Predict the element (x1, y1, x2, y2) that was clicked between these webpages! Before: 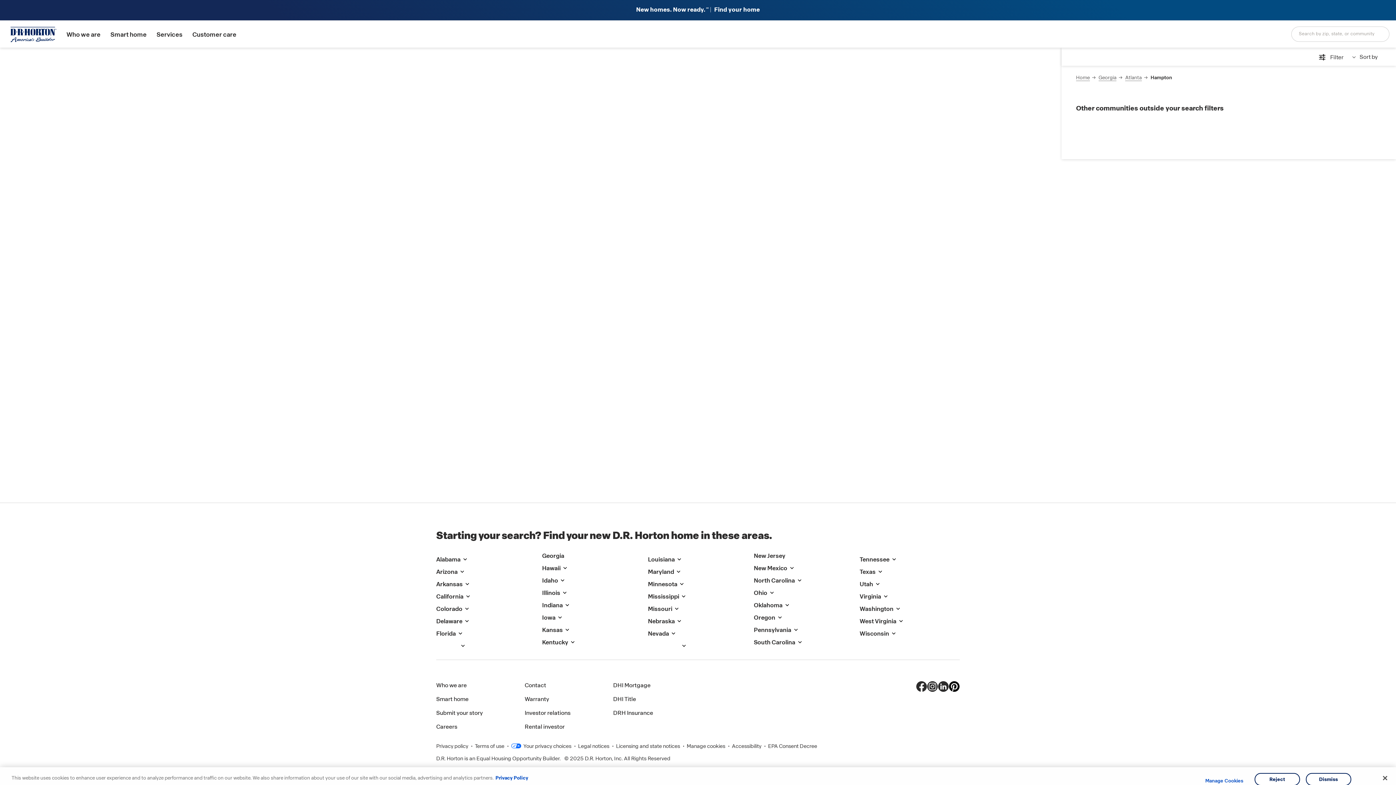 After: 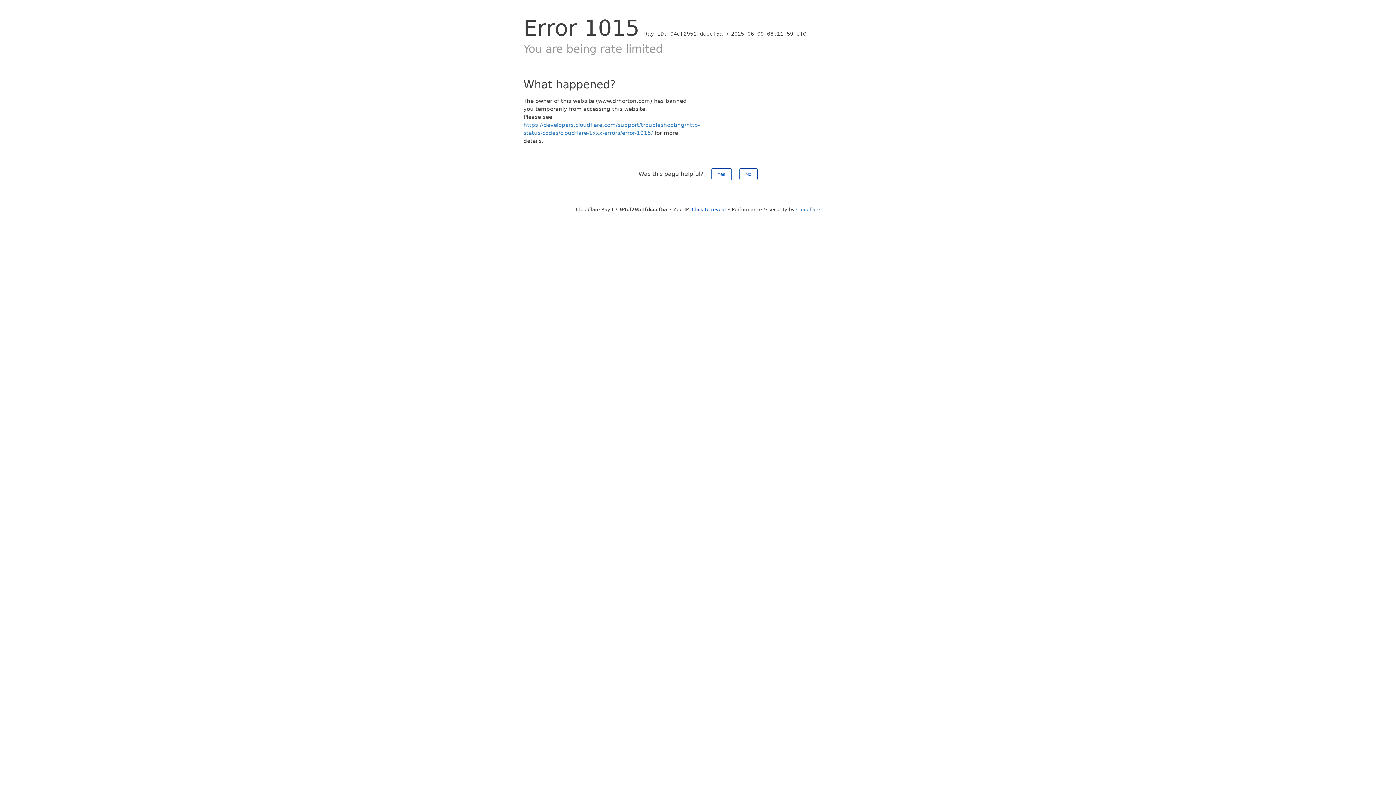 Action: label: Arizona bbox: (436, 568, 457, 576)